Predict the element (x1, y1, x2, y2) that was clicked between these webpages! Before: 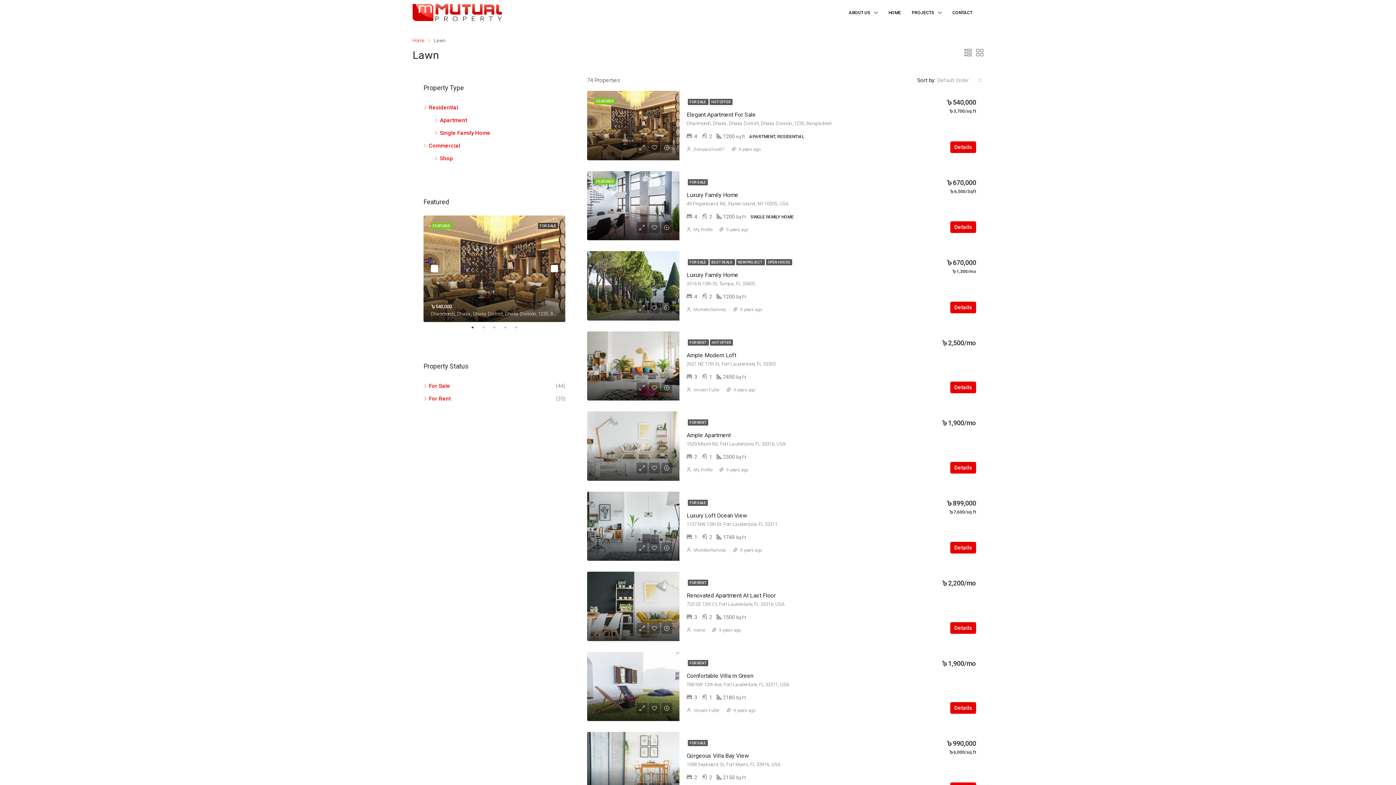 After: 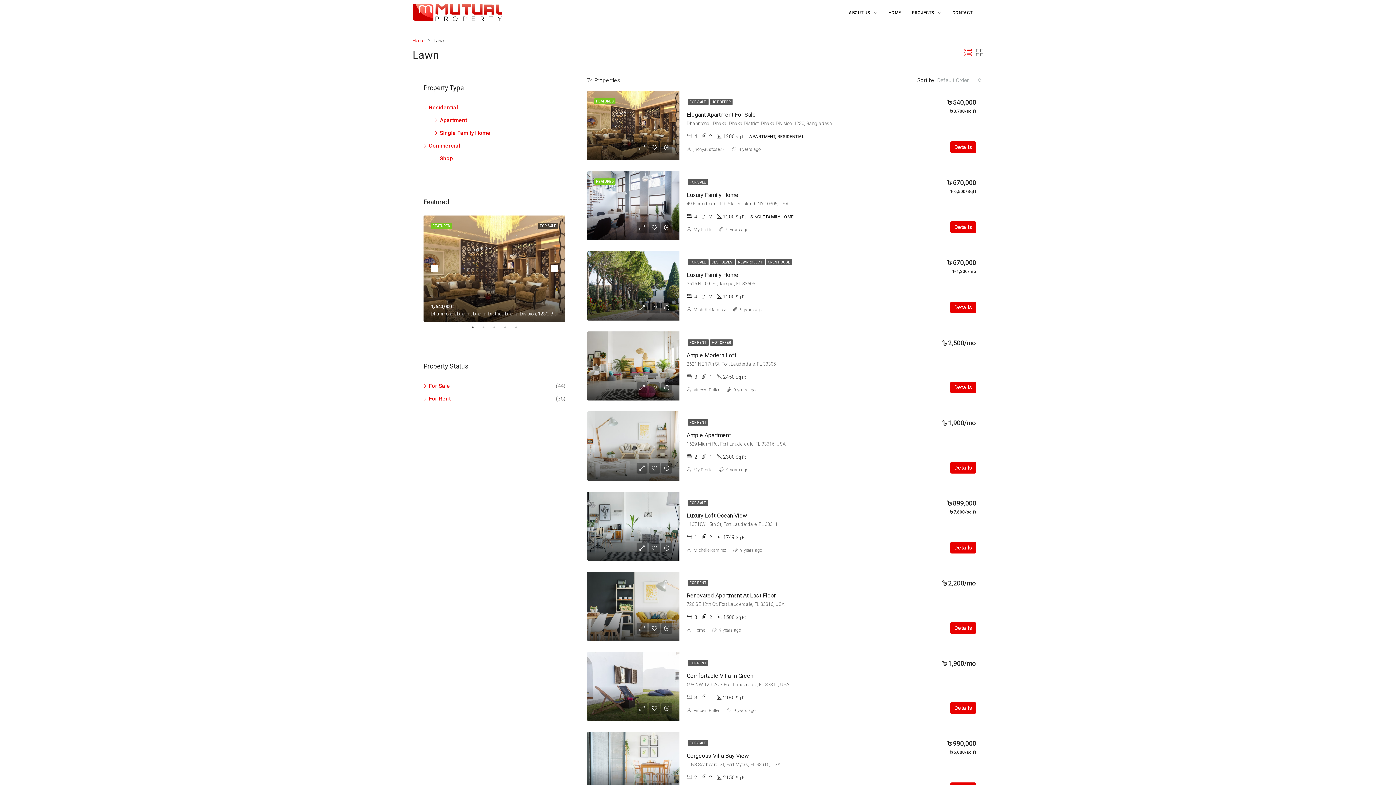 Action: bbox: (964, 48, 972, 57)